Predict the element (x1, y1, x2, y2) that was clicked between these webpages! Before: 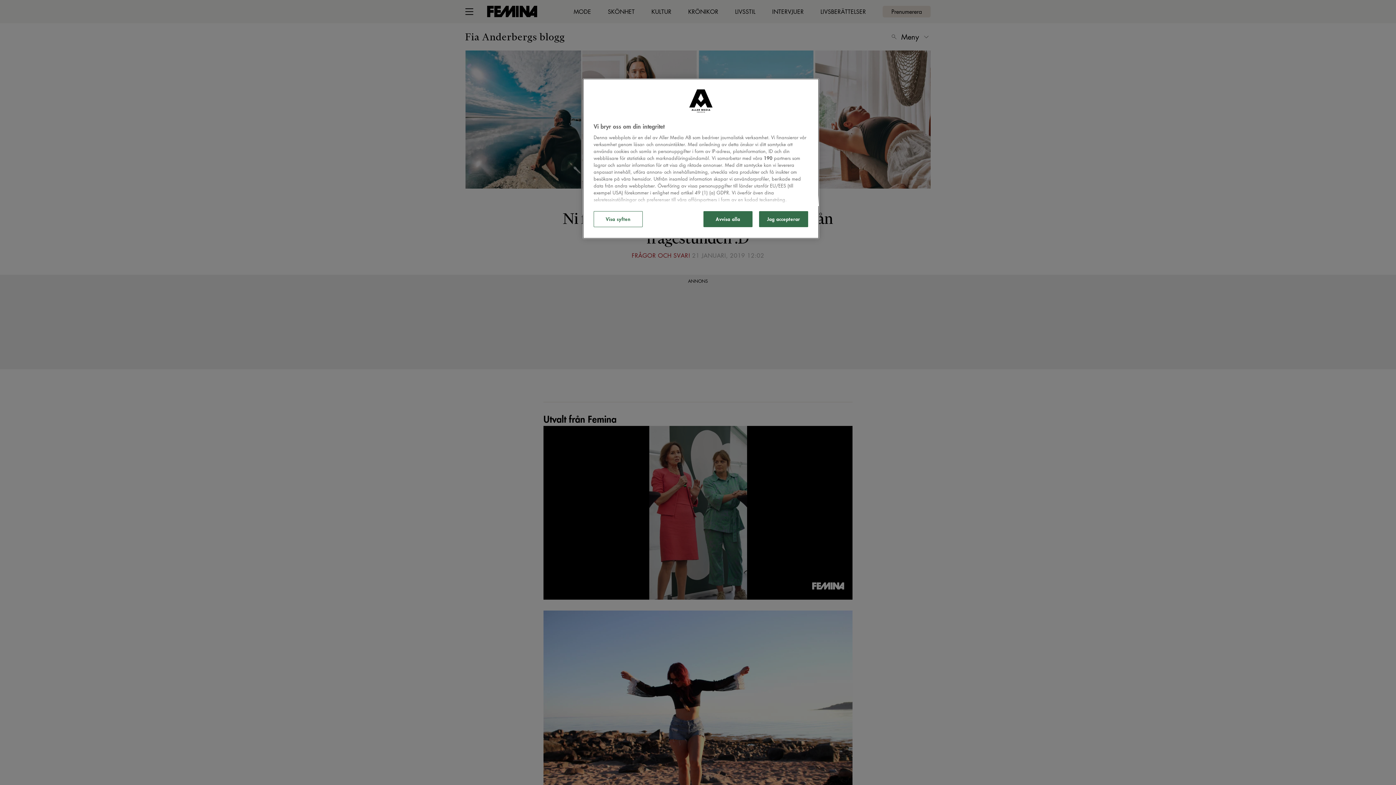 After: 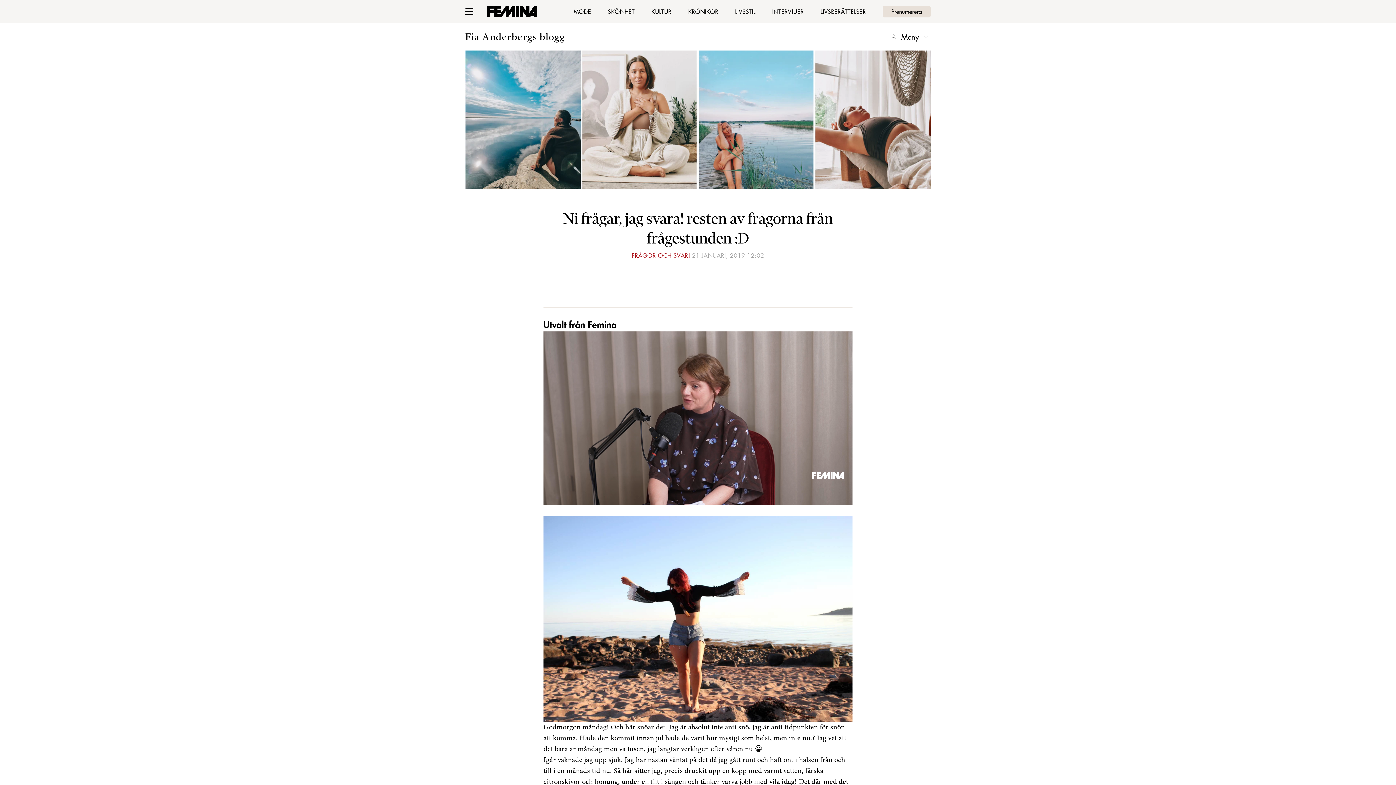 Action: label: Jag accepterar bbox: (759, 211, 808, 227)